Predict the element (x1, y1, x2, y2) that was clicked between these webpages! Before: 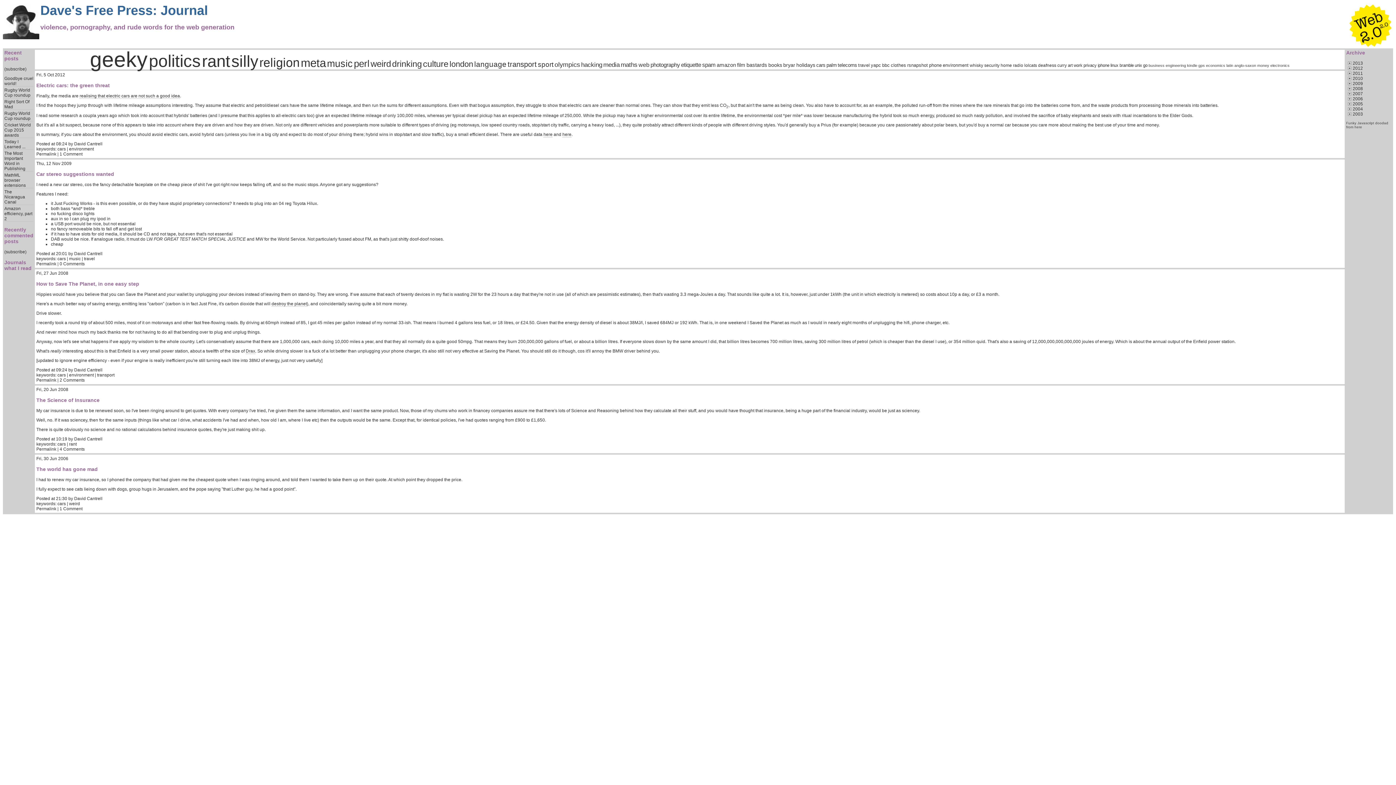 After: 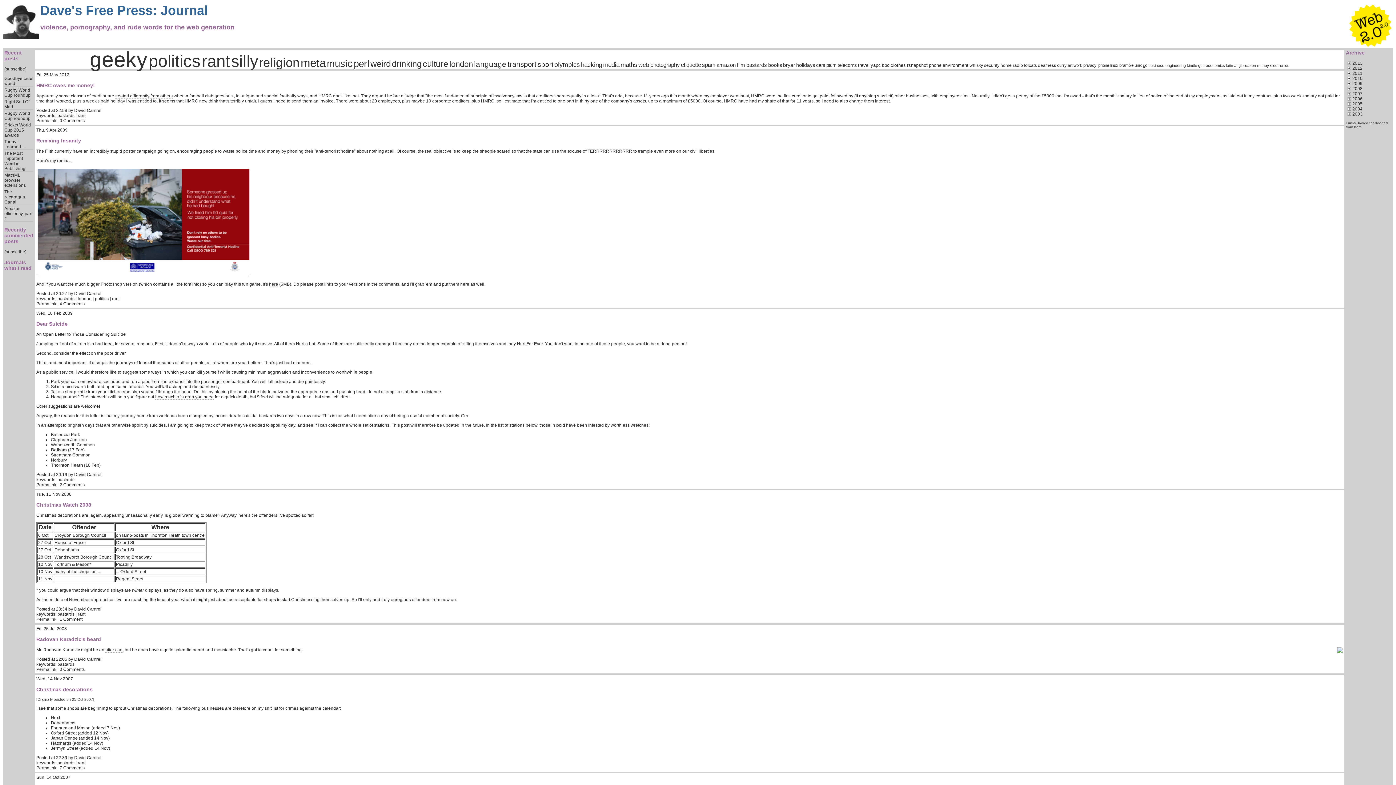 Action: label: bastards bbox: (746, 62, 767, 68)